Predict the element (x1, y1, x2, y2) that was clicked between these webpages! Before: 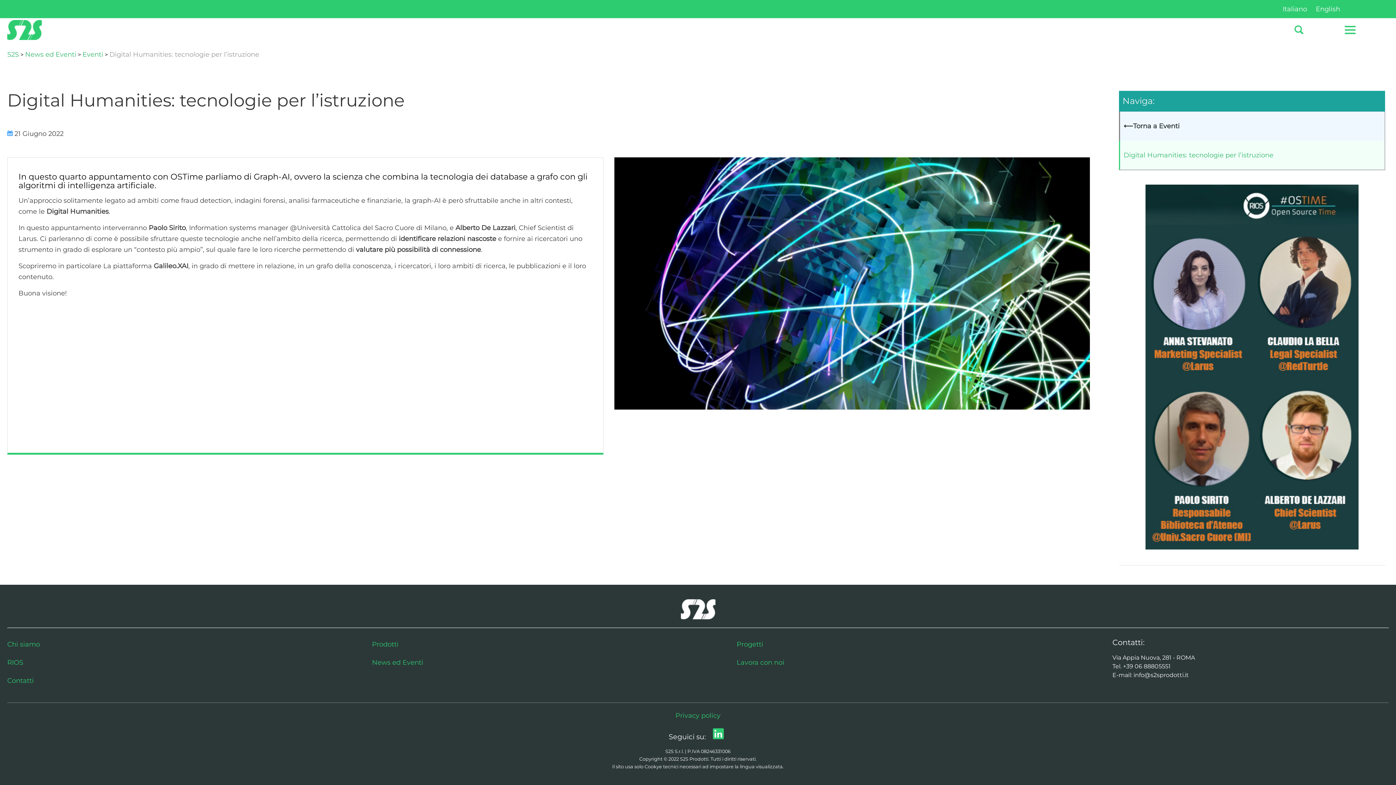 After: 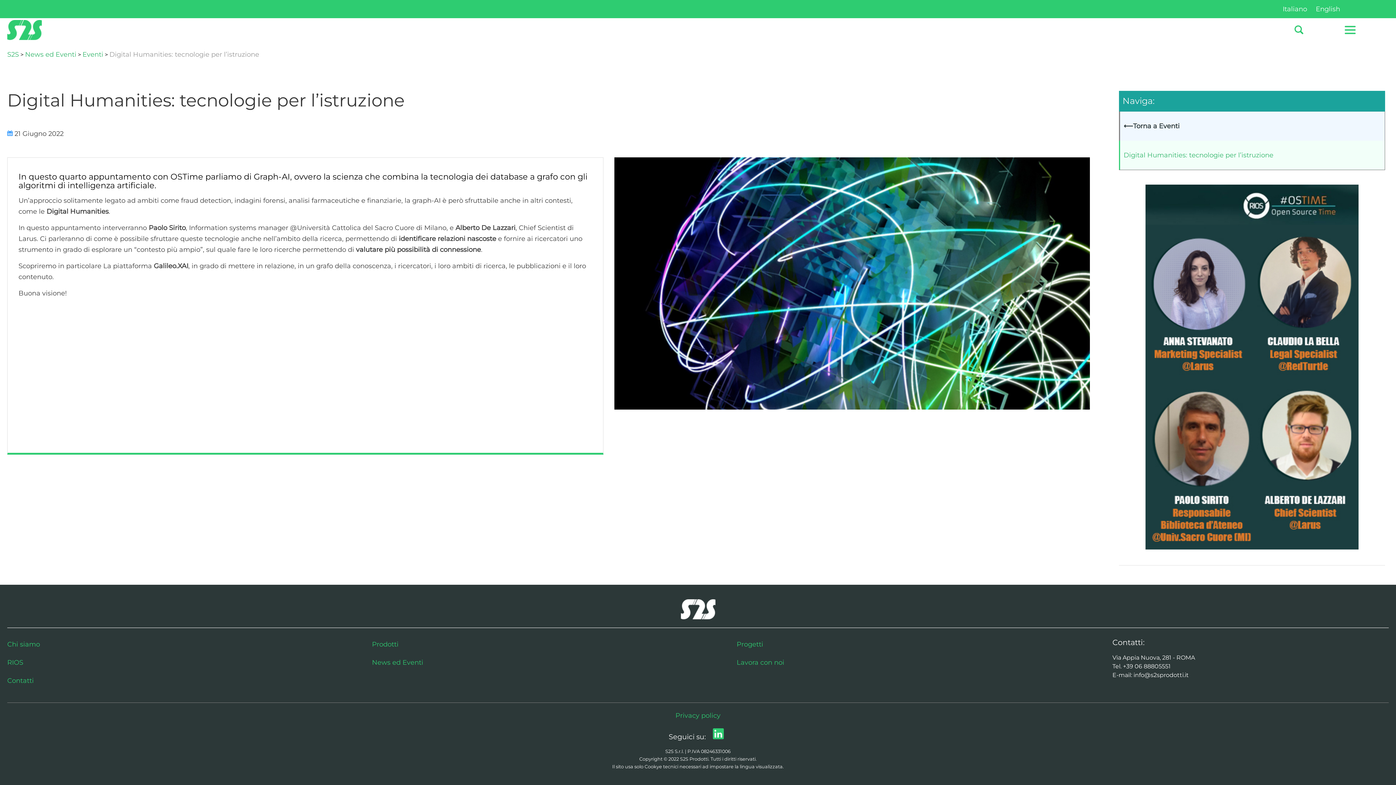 Action: bbox: (712, 728, 727, 740)